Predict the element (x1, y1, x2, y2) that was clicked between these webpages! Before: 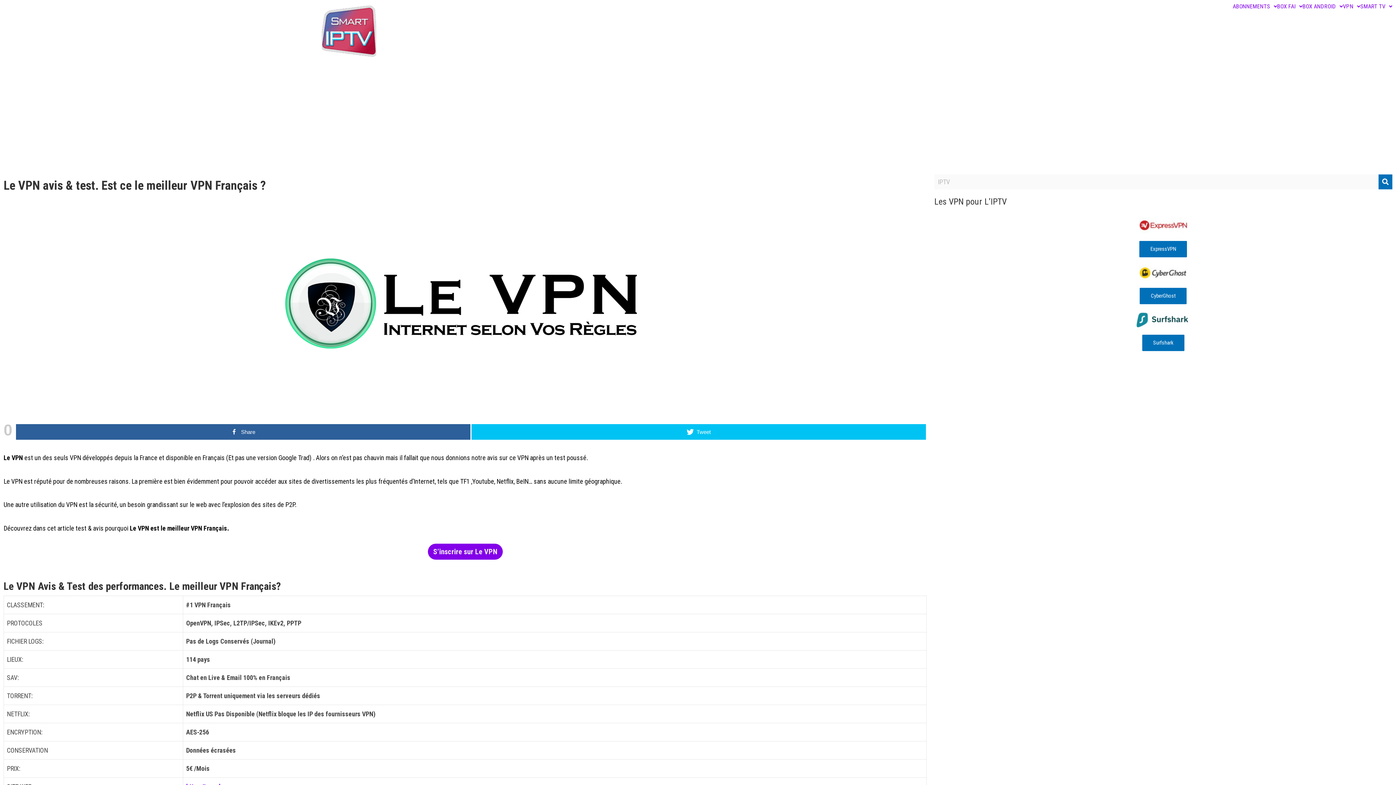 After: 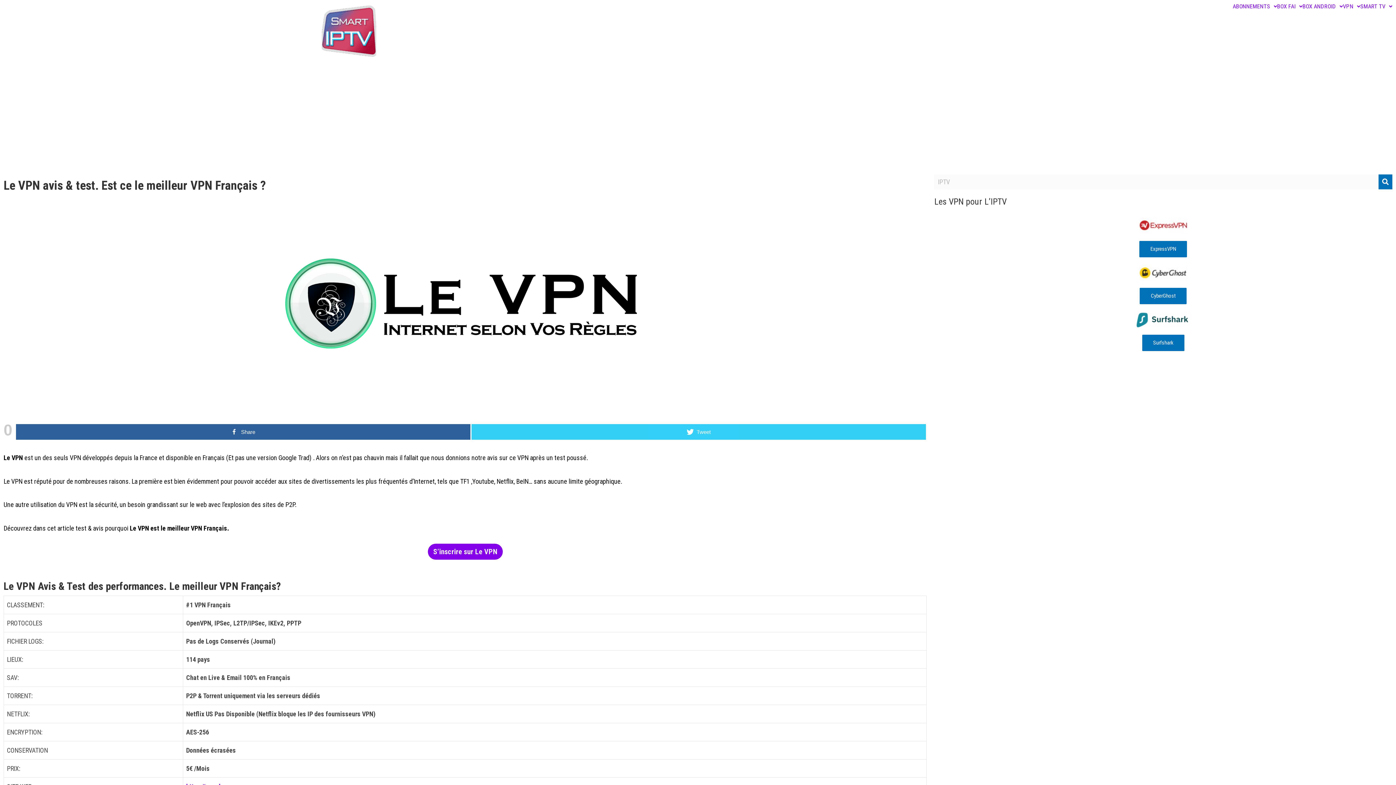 Action: bbox: (471, 424, 926, 440) label: Tweet